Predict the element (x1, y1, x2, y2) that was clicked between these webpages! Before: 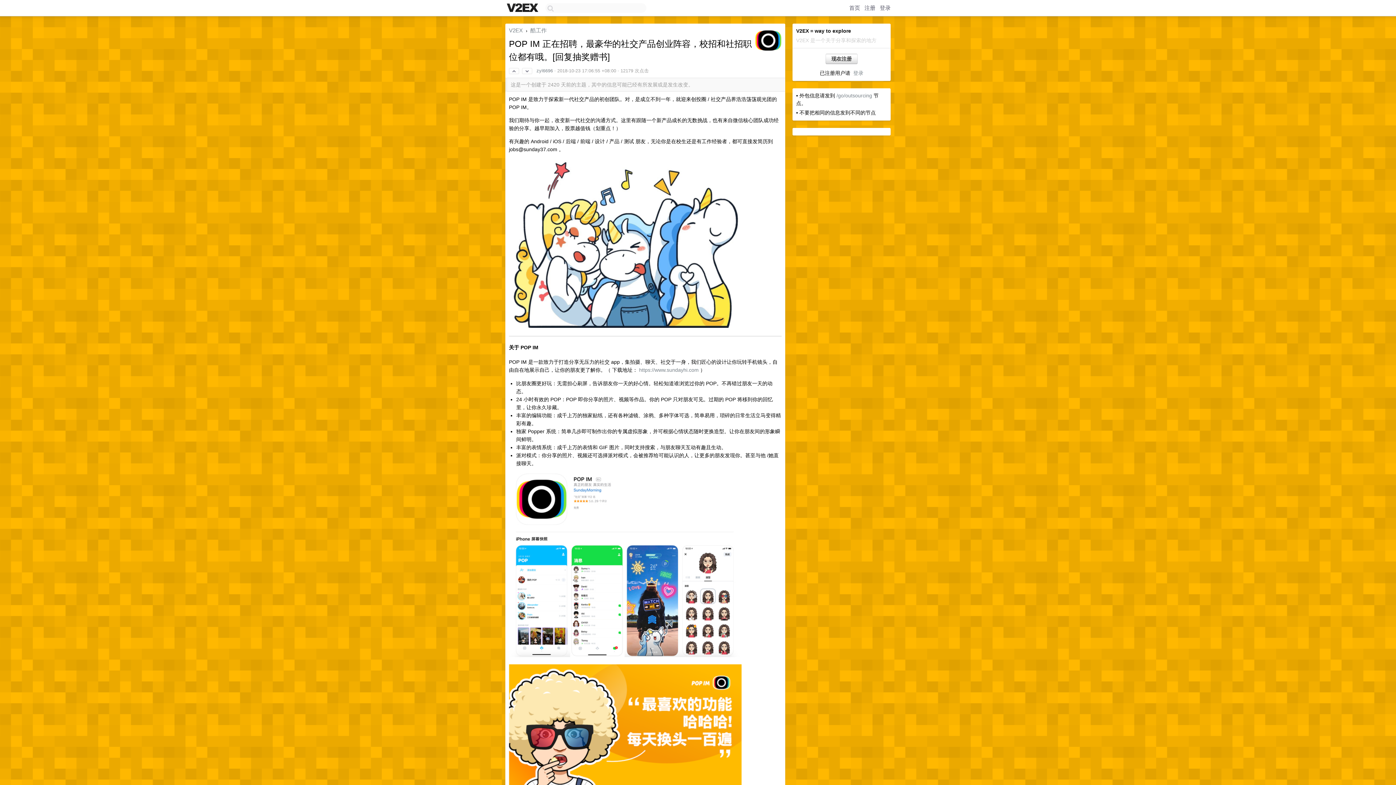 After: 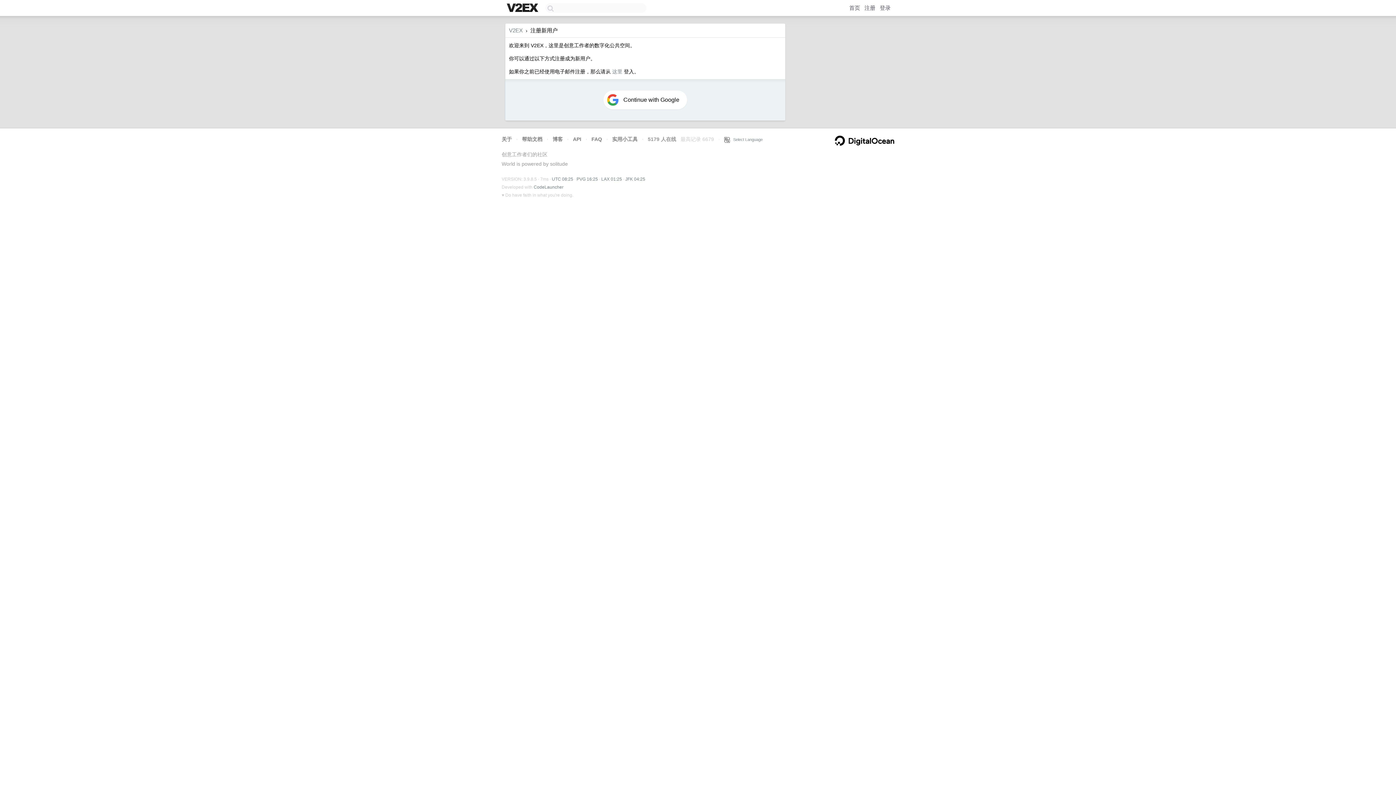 Action: bbox: (825, 53, 857, 64) label: 现在注册